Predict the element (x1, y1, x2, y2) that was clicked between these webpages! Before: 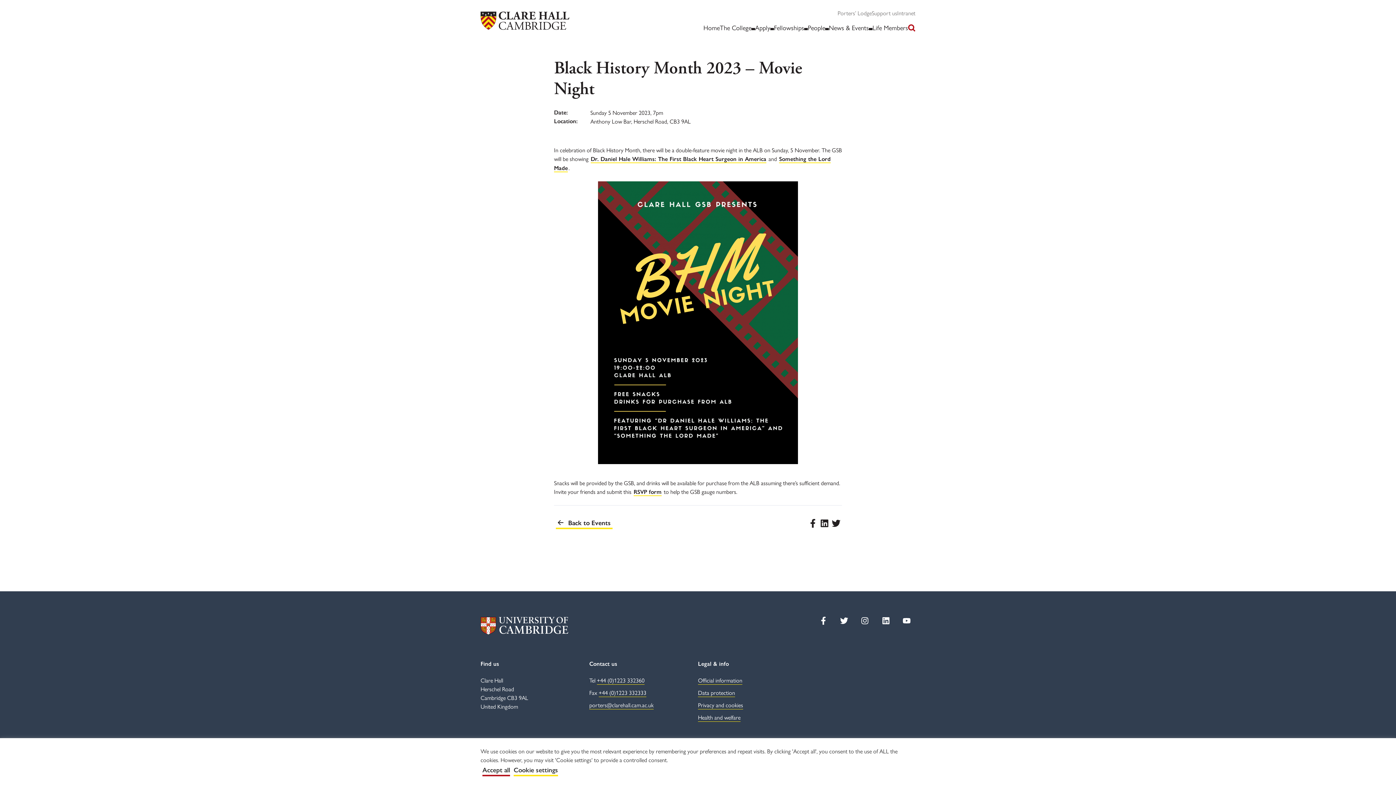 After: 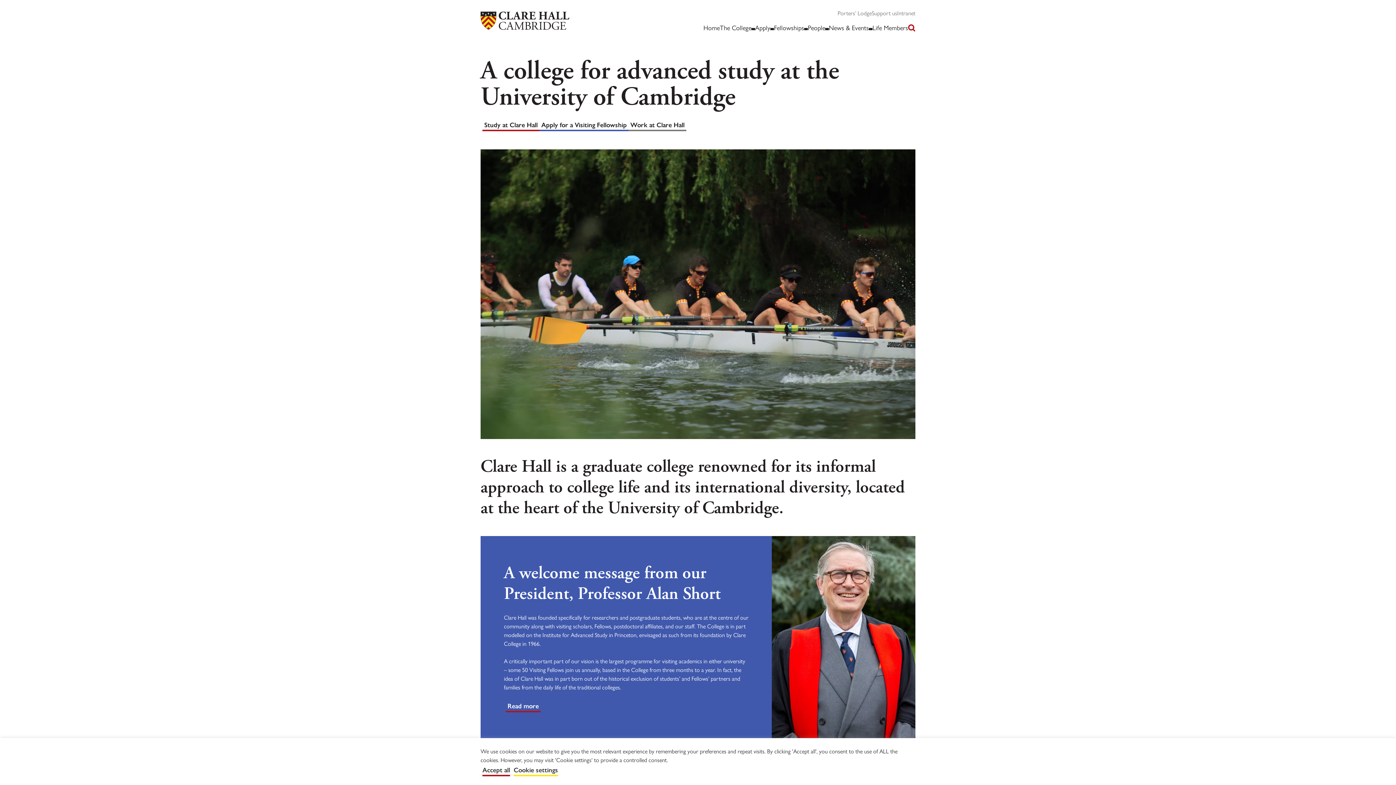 Action: label: Clare Hall bbox: (480, 11, 569, 29)